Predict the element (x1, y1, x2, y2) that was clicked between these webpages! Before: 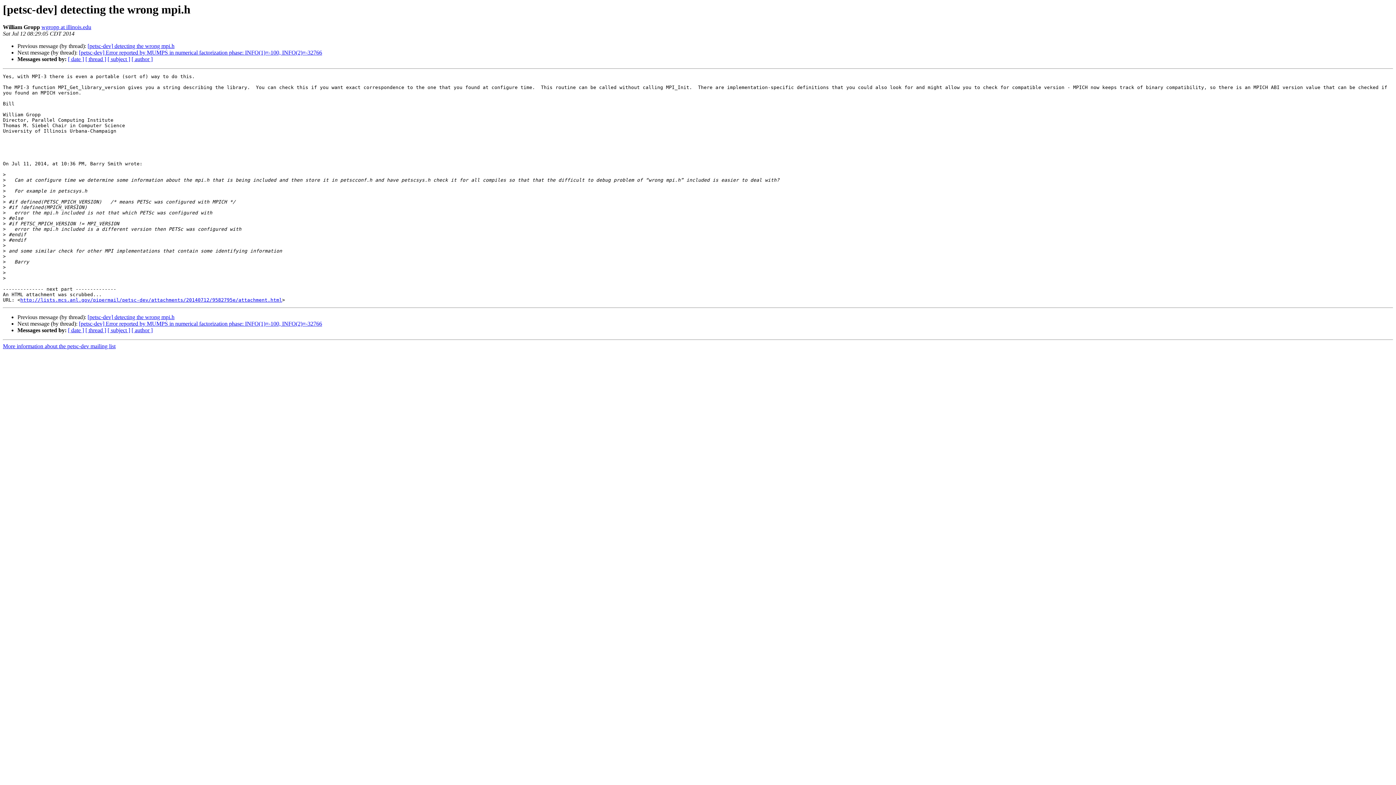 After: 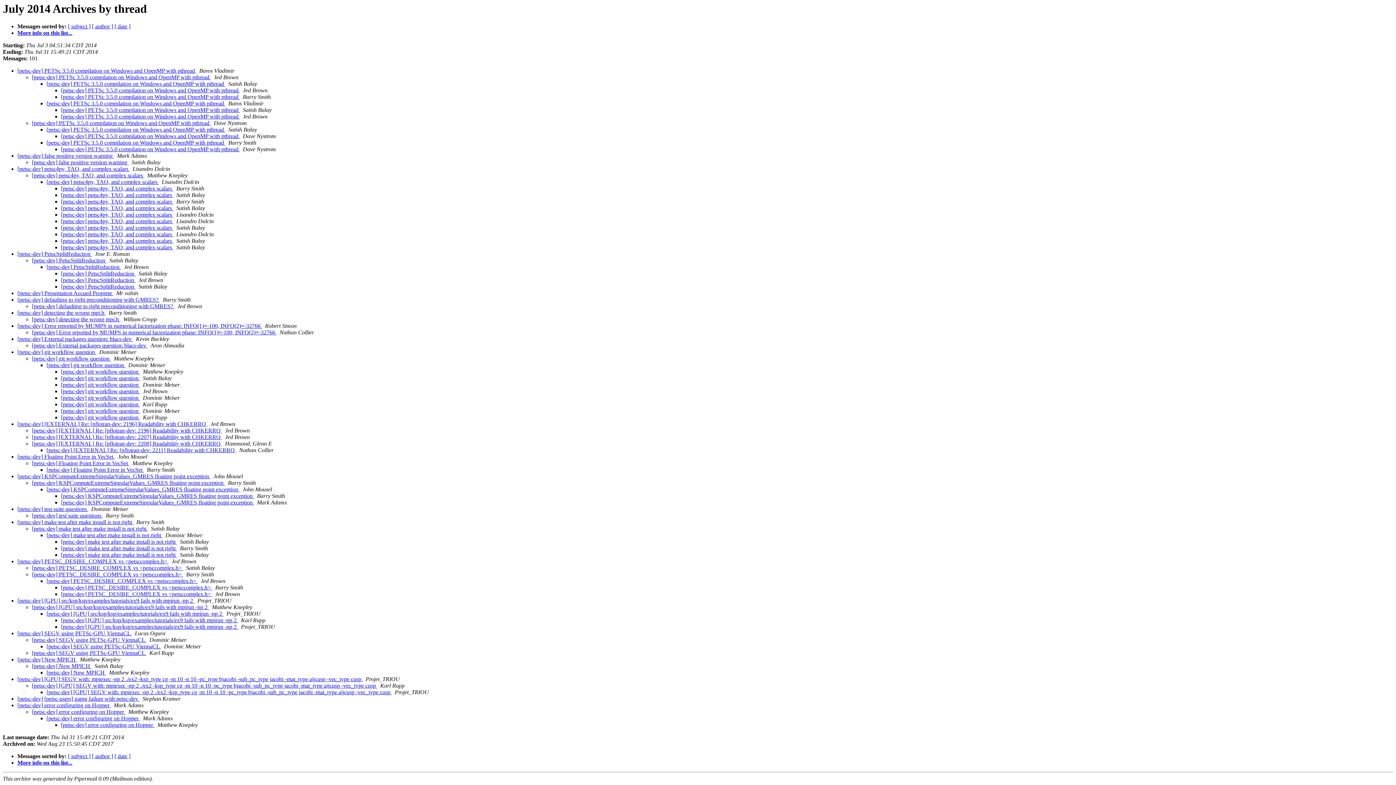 Action: label: [ thread ] bbox: (85, 327, 106, 333)